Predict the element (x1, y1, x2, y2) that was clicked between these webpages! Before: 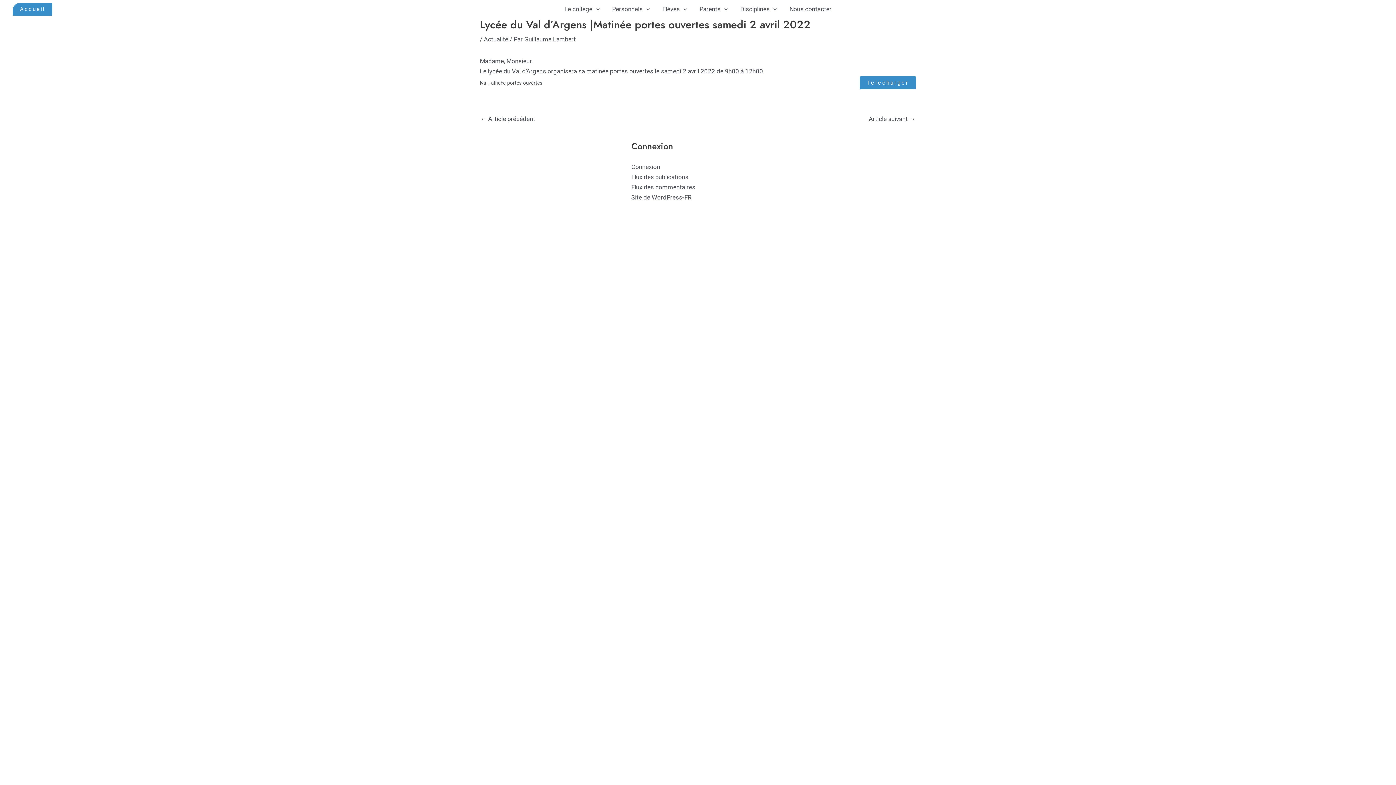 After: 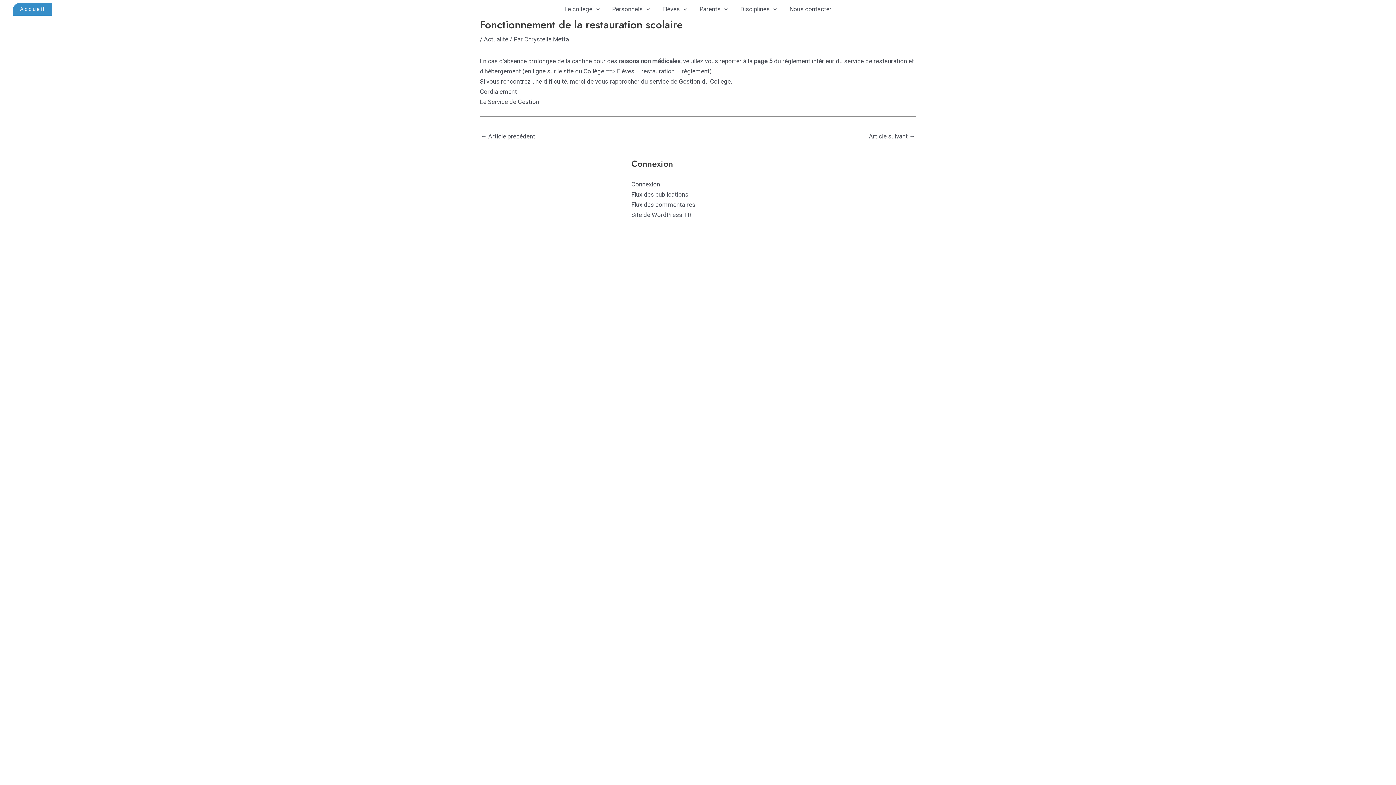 Action: bbox: (869, 112, 915, 126) label: Article suivant →